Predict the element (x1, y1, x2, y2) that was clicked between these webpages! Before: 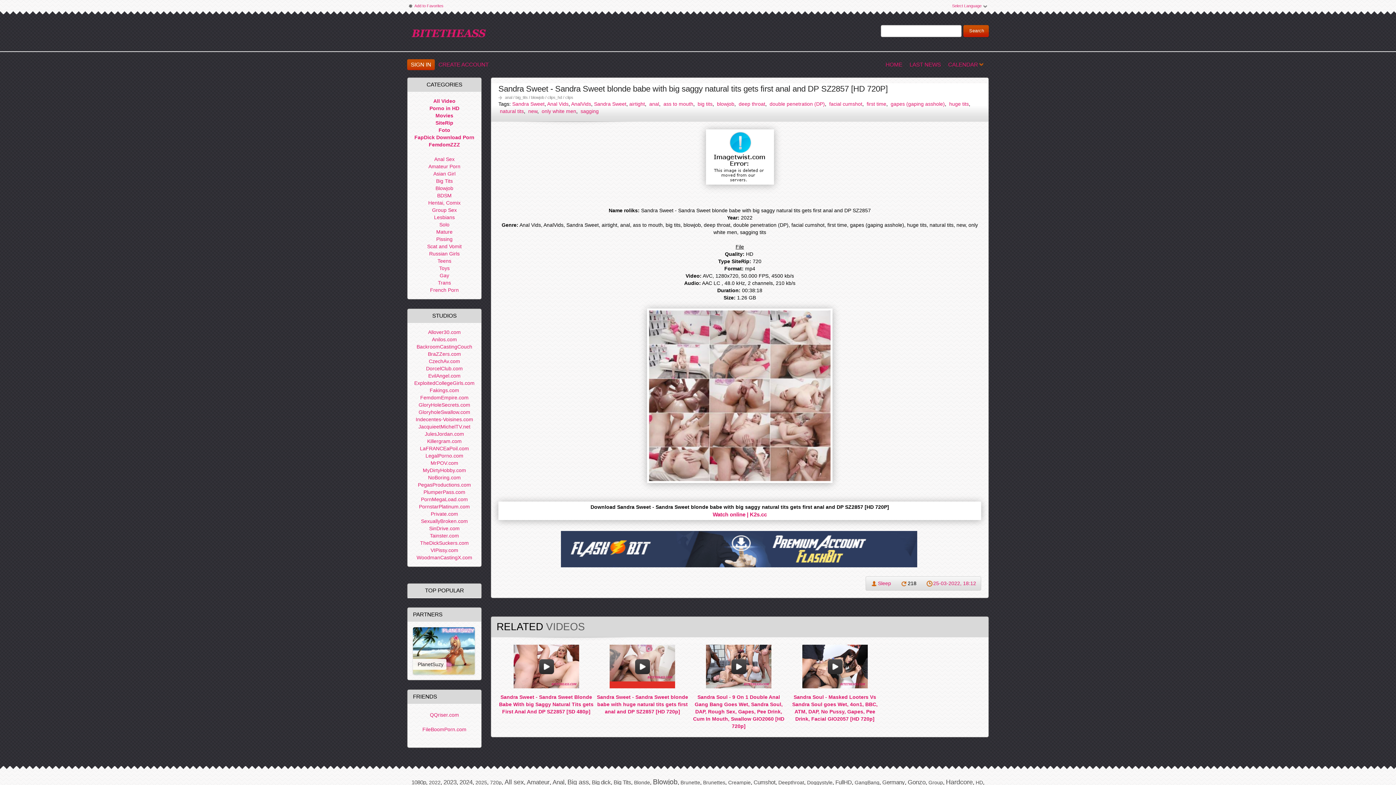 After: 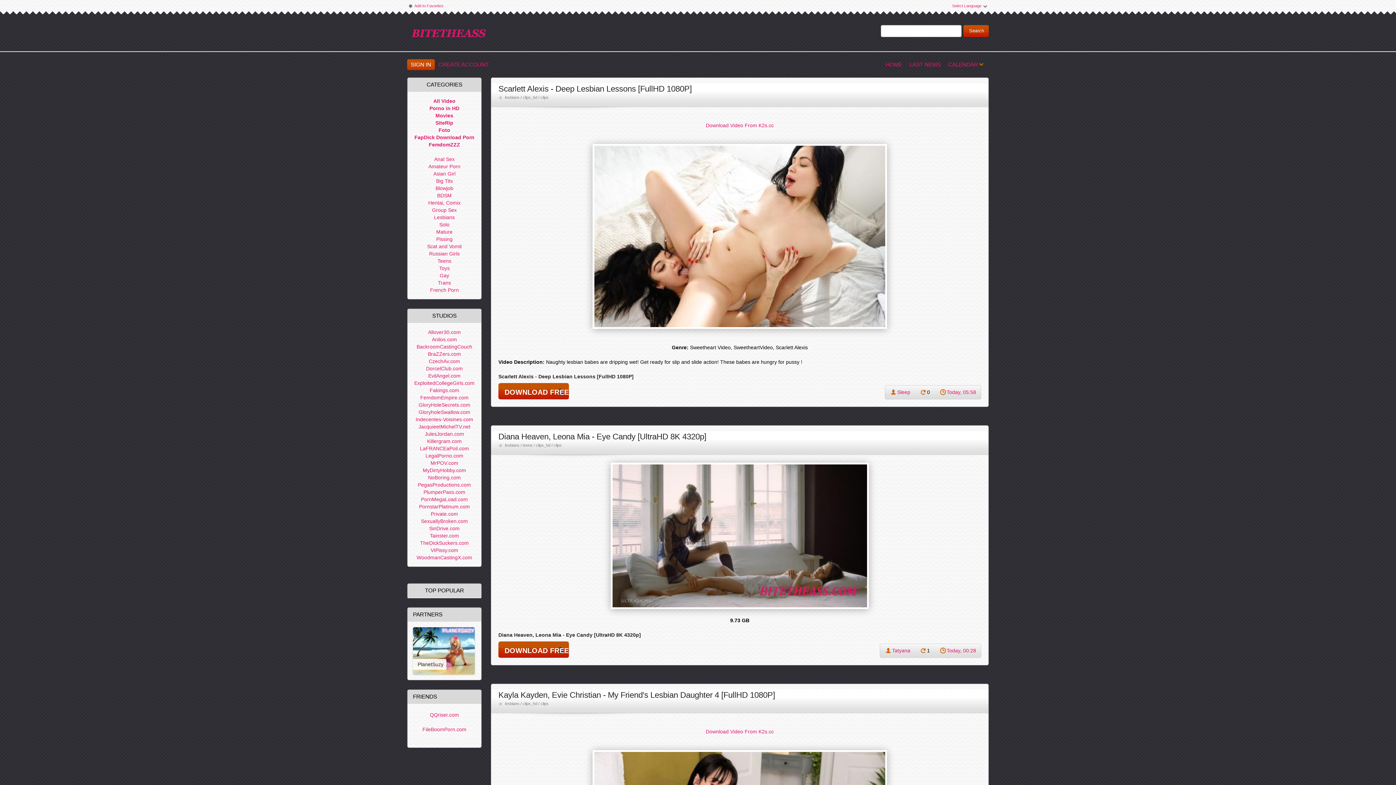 Action: bbox: (433, 213, 455, 221) label: Lesbians